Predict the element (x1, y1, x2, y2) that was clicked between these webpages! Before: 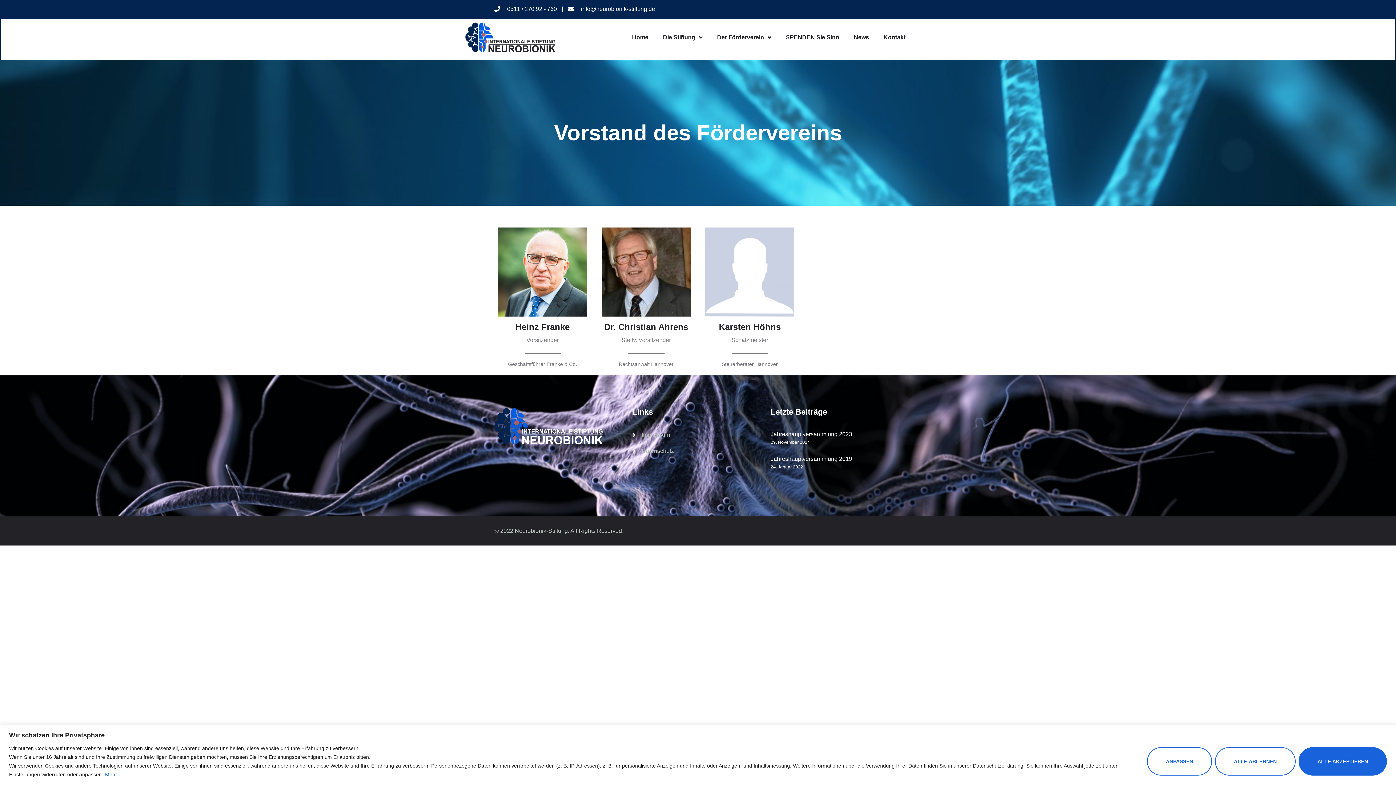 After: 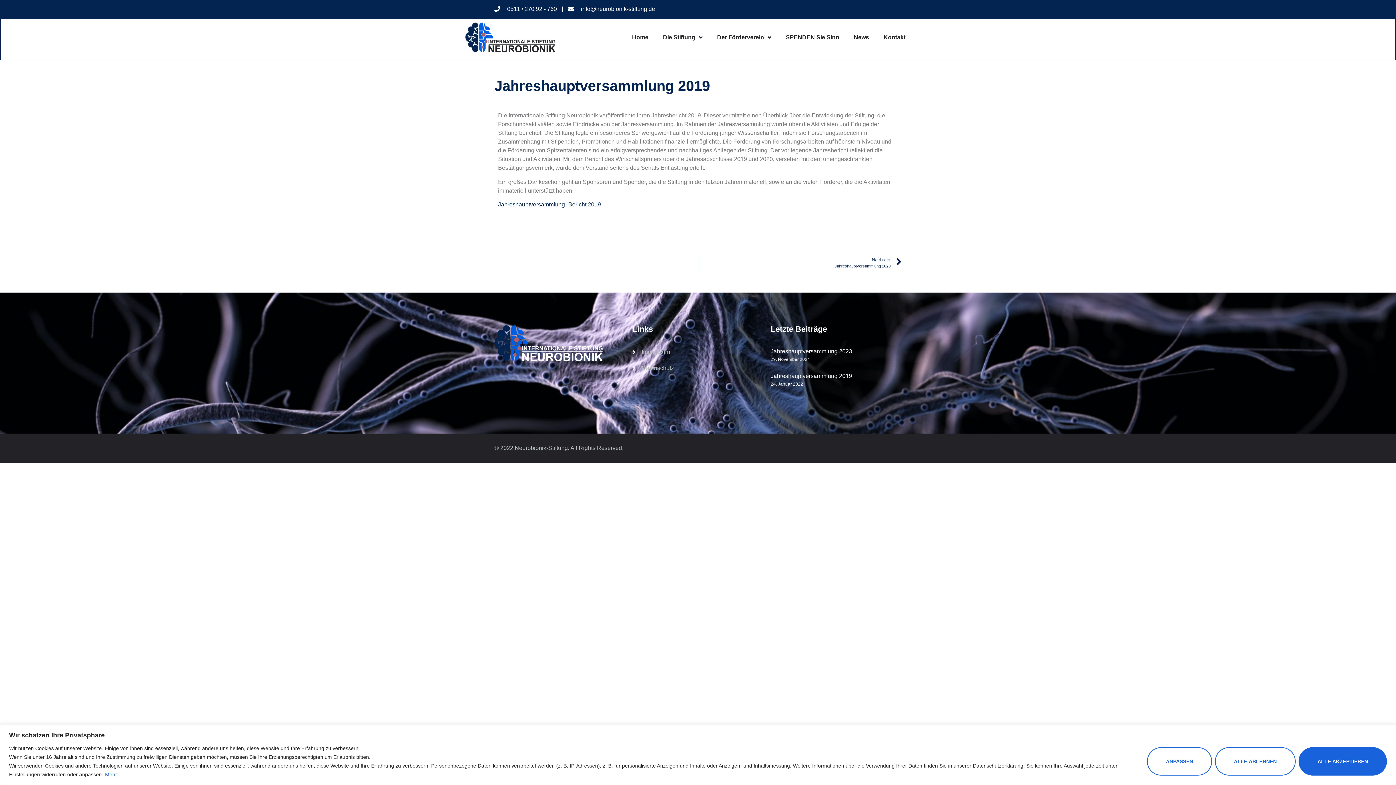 Action: label: Jahreshauptversammlung 2019 bbox: (770, 456, 852, 462)